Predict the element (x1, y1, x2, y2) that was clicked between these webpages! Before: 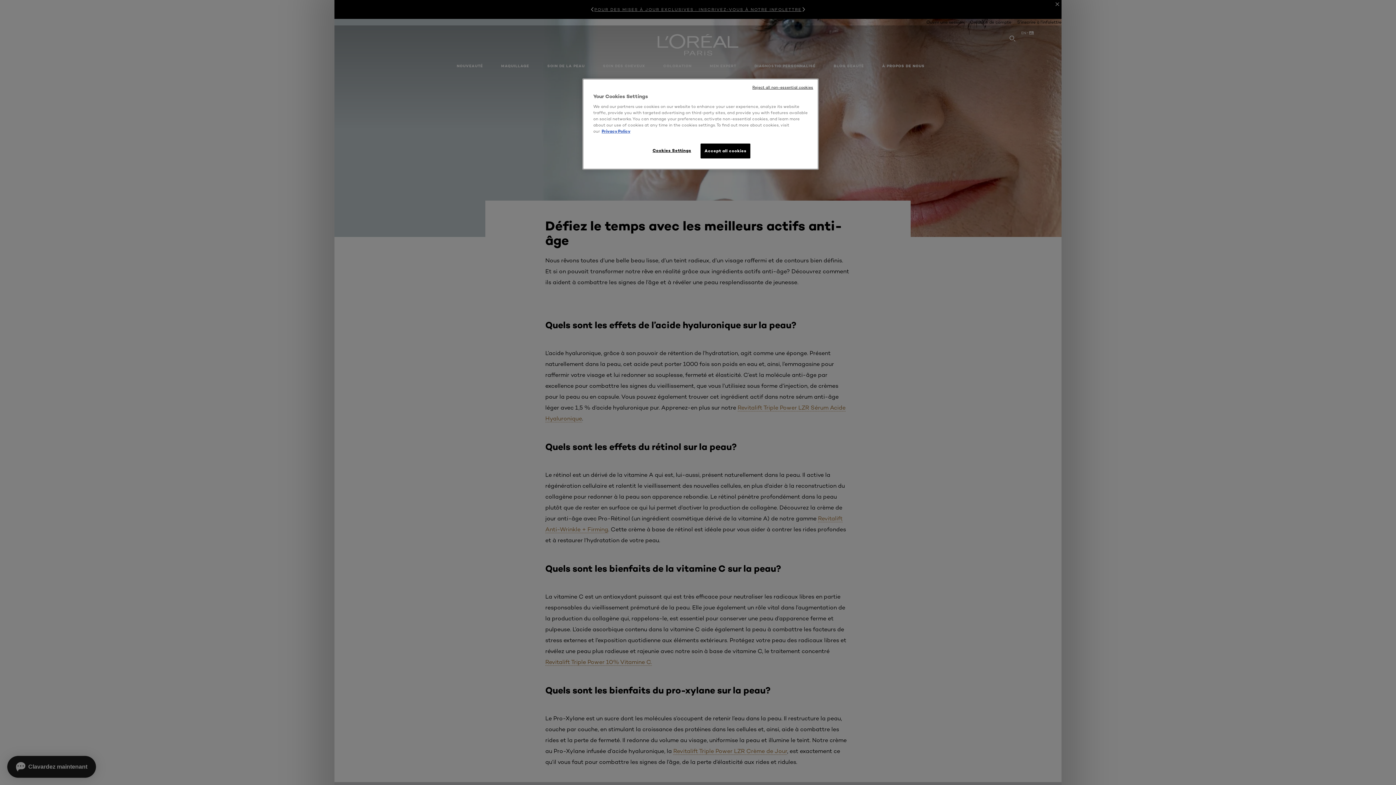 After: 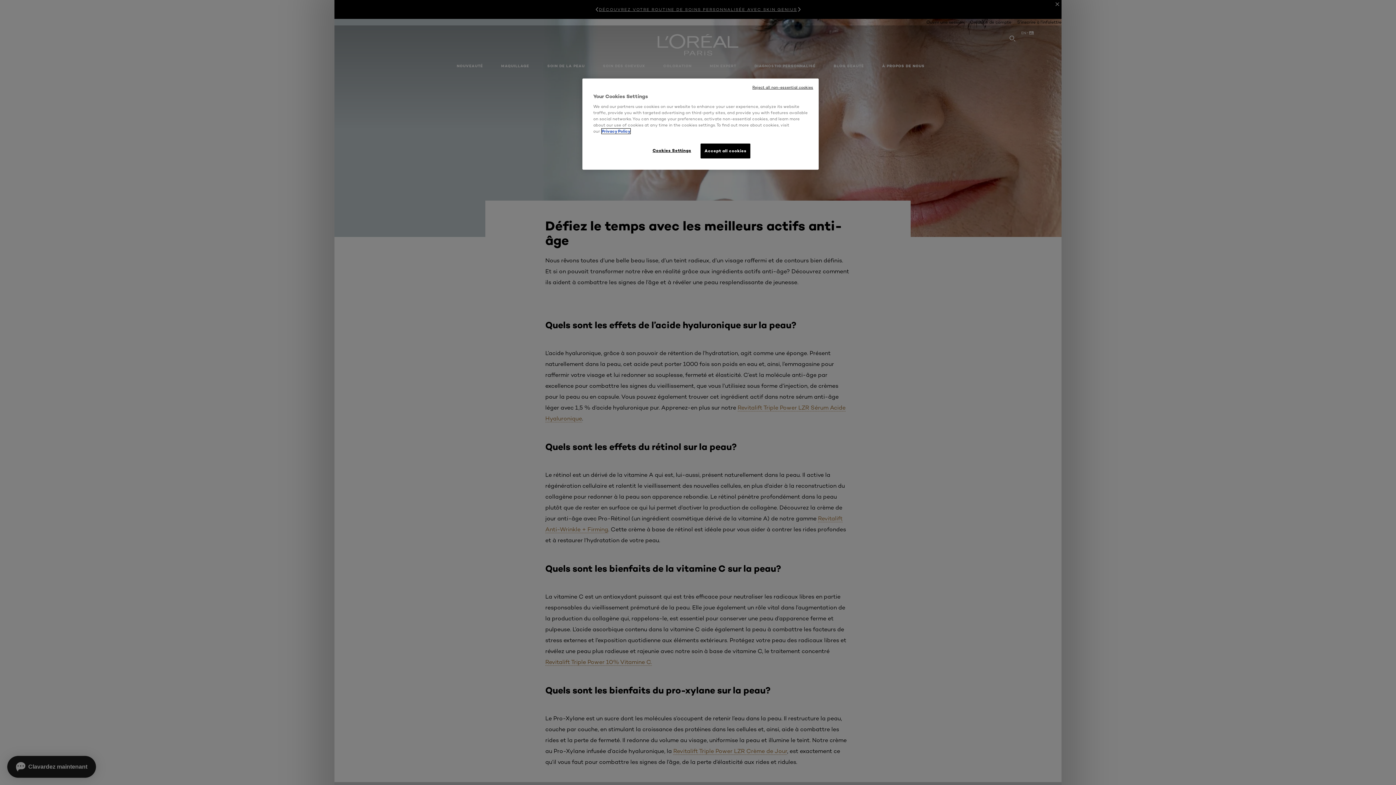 Action: label: More information about your privacy, opens in a new tab bbox: (601, 128, 630, 133)